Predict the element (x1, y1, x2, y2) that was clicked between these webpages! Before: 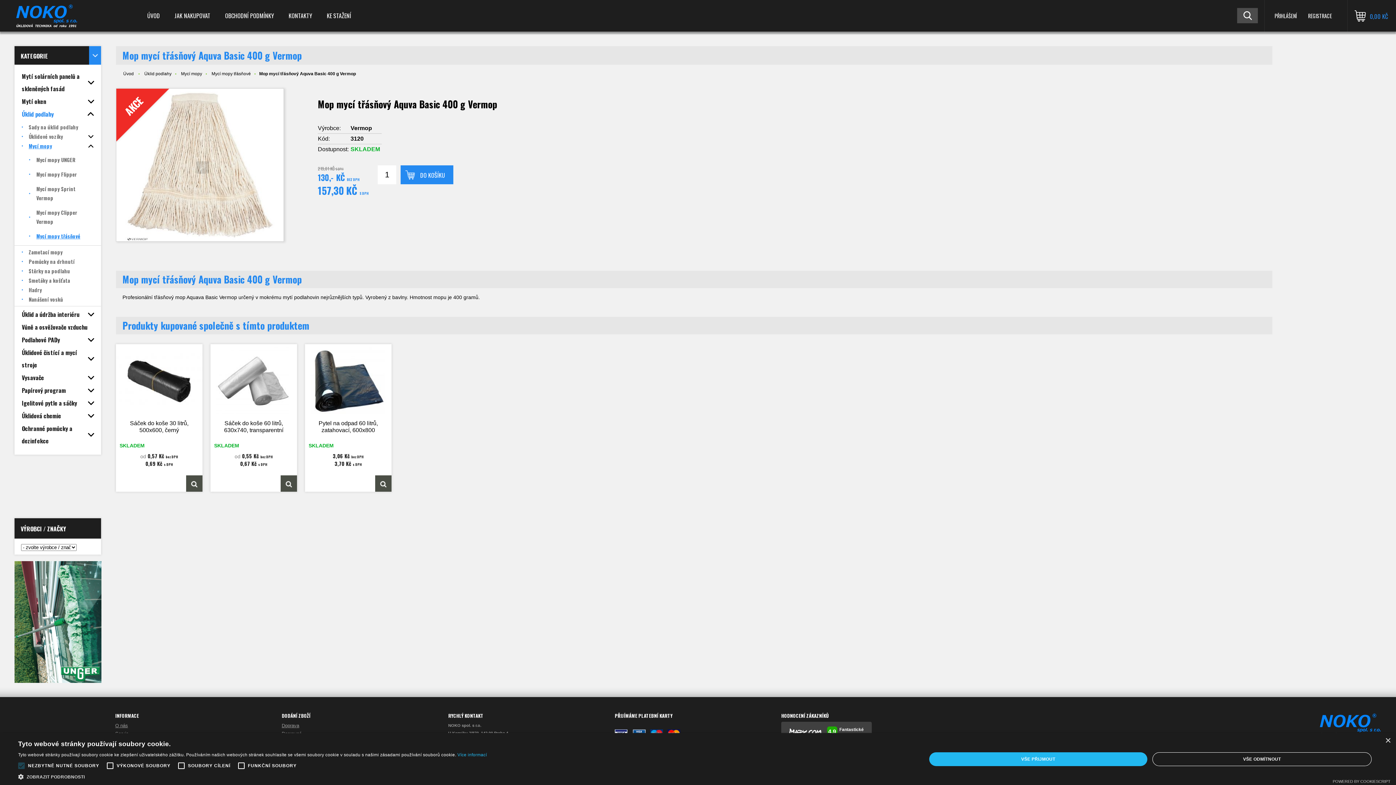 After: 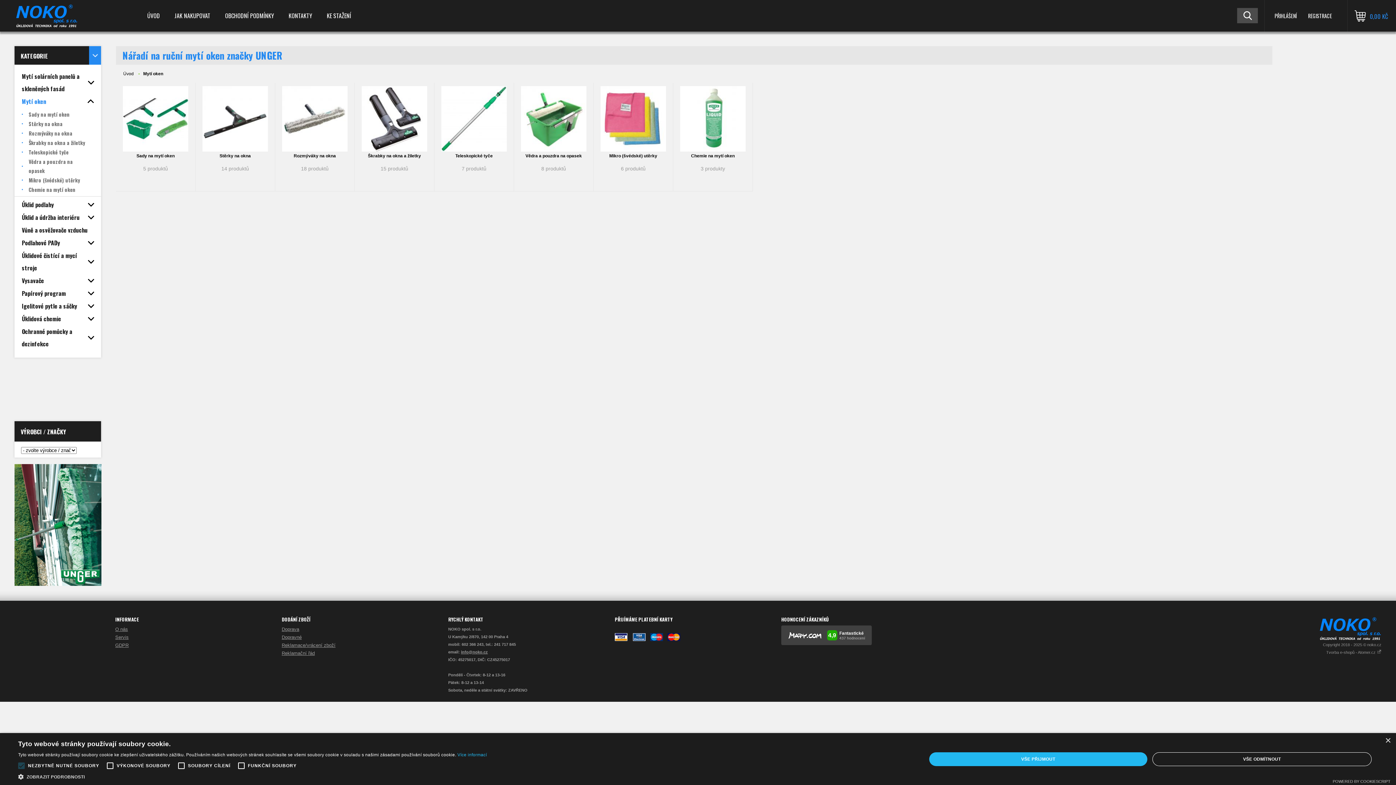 Action: label: Mytí oken bbox: (14, 95, 101, 108)